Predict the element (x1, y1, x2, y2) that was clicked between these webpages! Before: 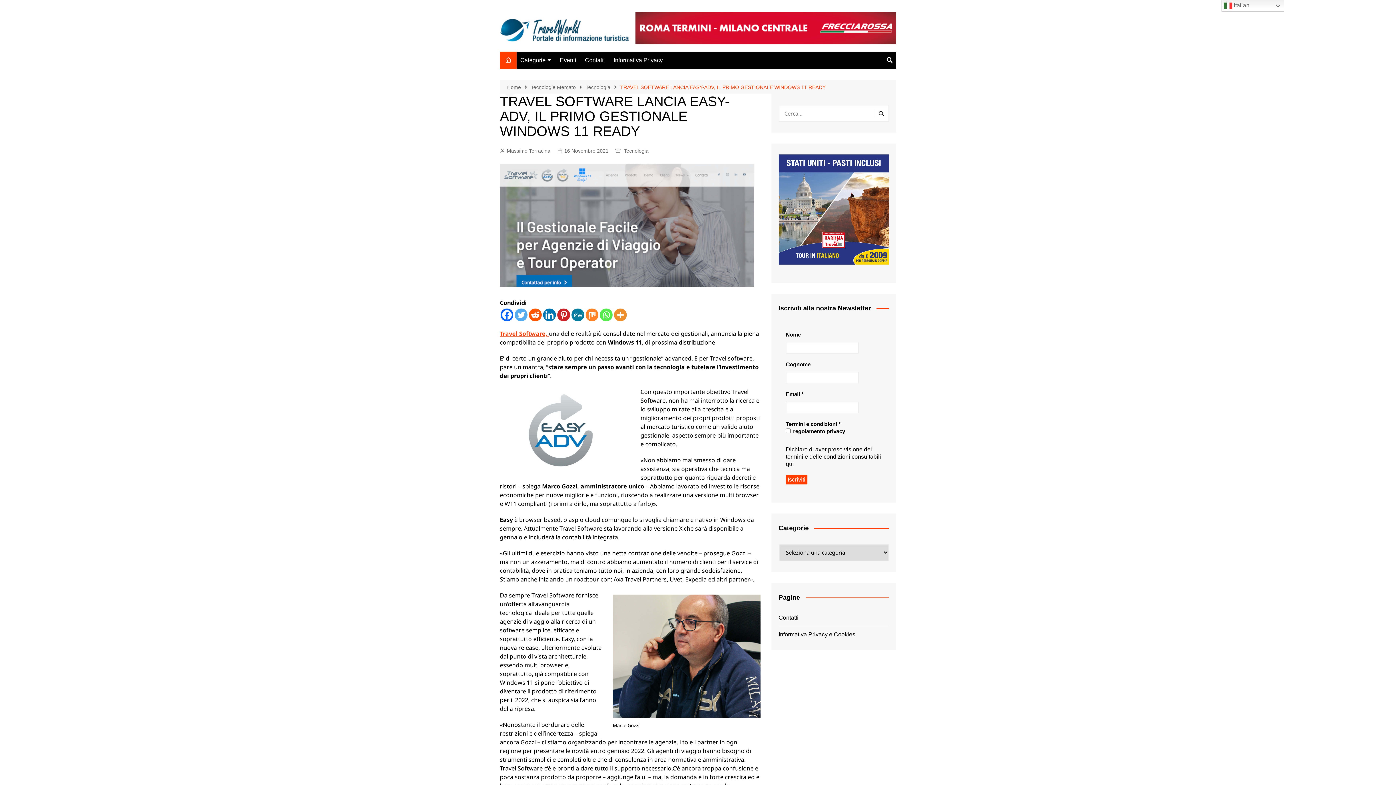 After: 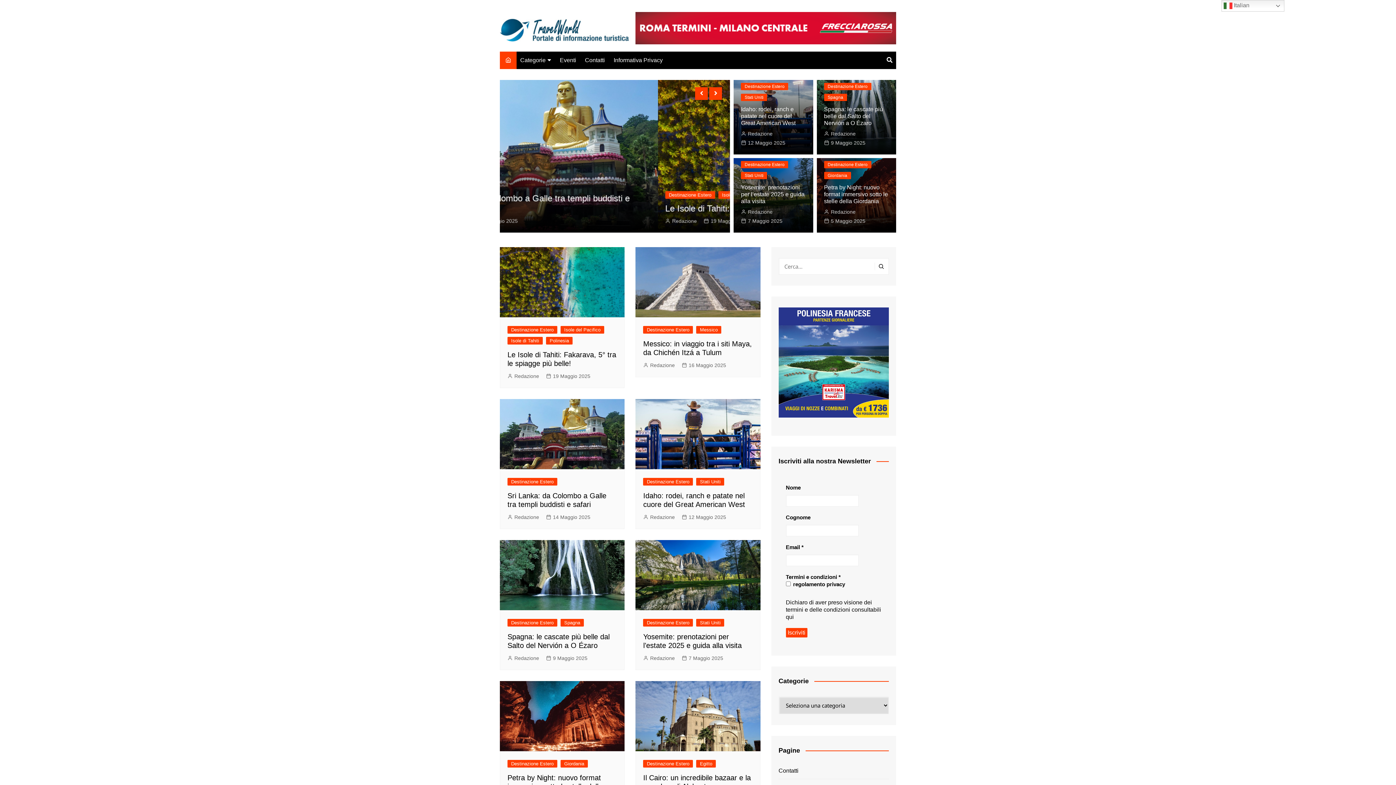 Action: bbox: (500, 19, 630, 41)